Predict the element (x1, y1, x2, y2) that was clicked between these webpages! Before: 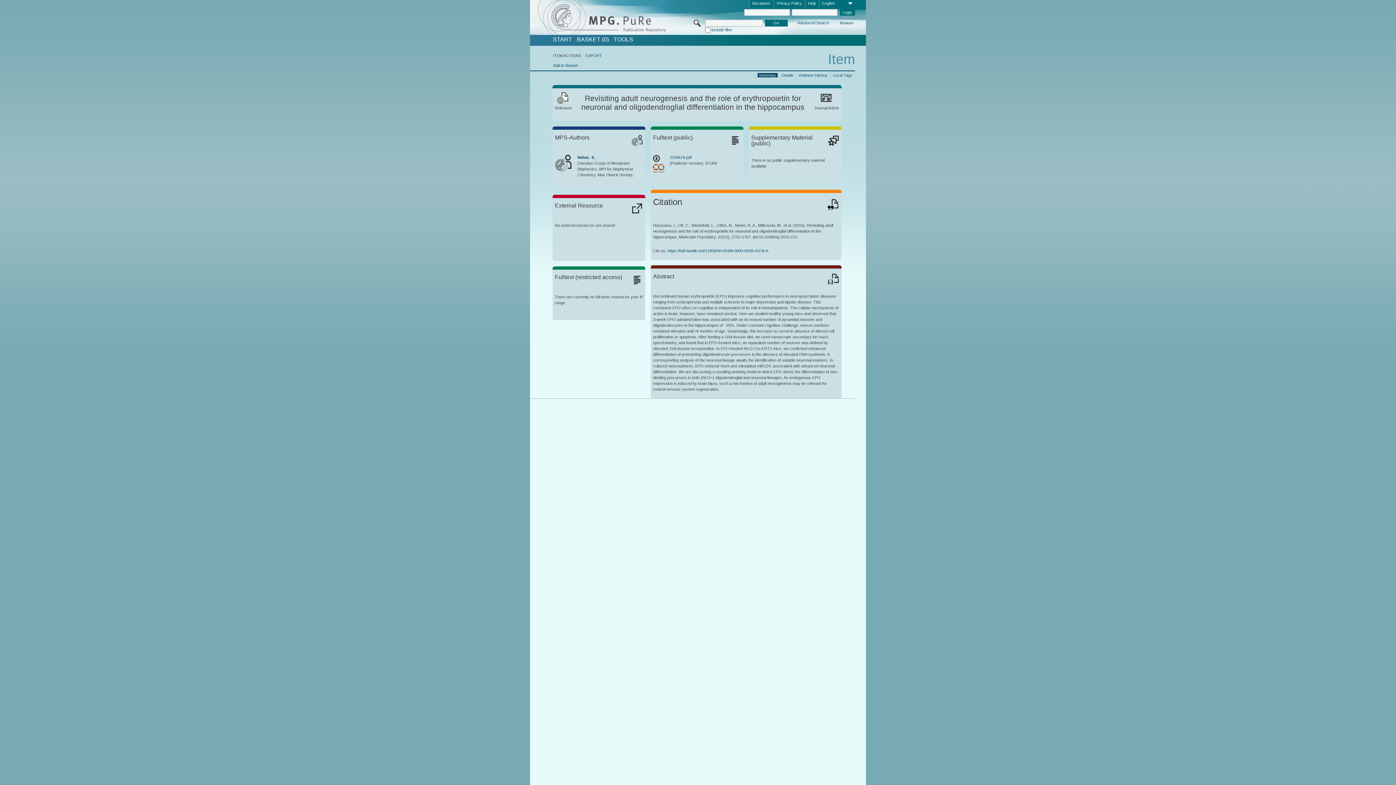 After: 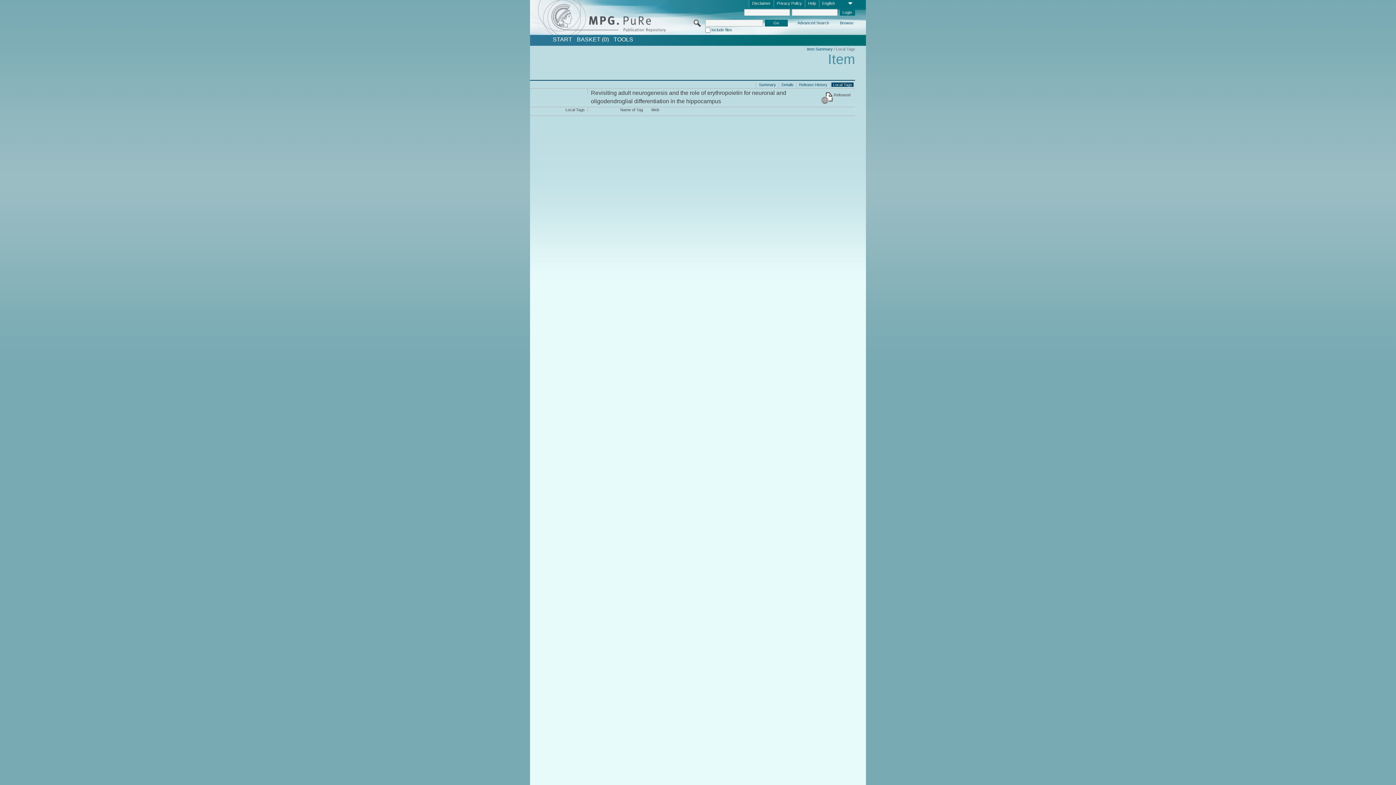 Action: label: Local Tags bbox: (831, 72, 853, 77)